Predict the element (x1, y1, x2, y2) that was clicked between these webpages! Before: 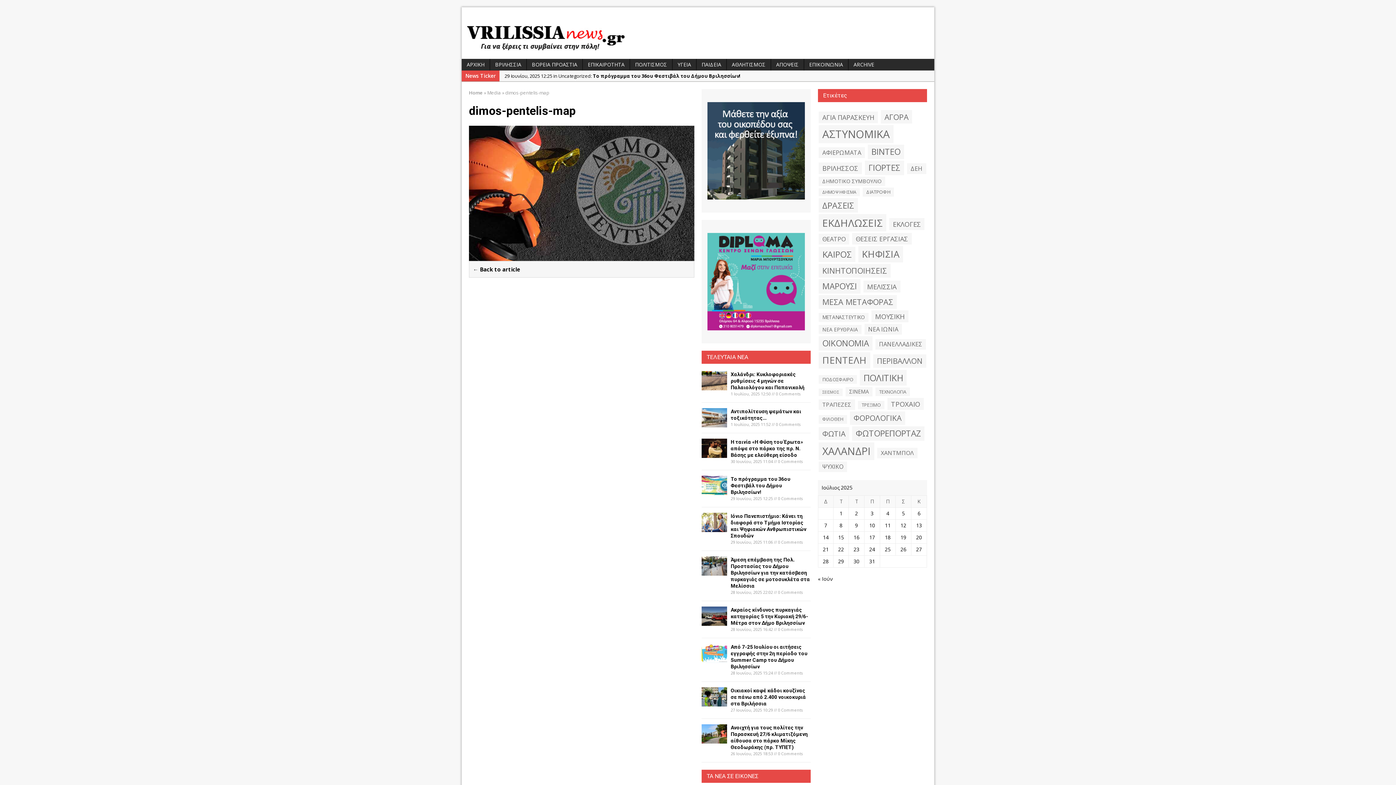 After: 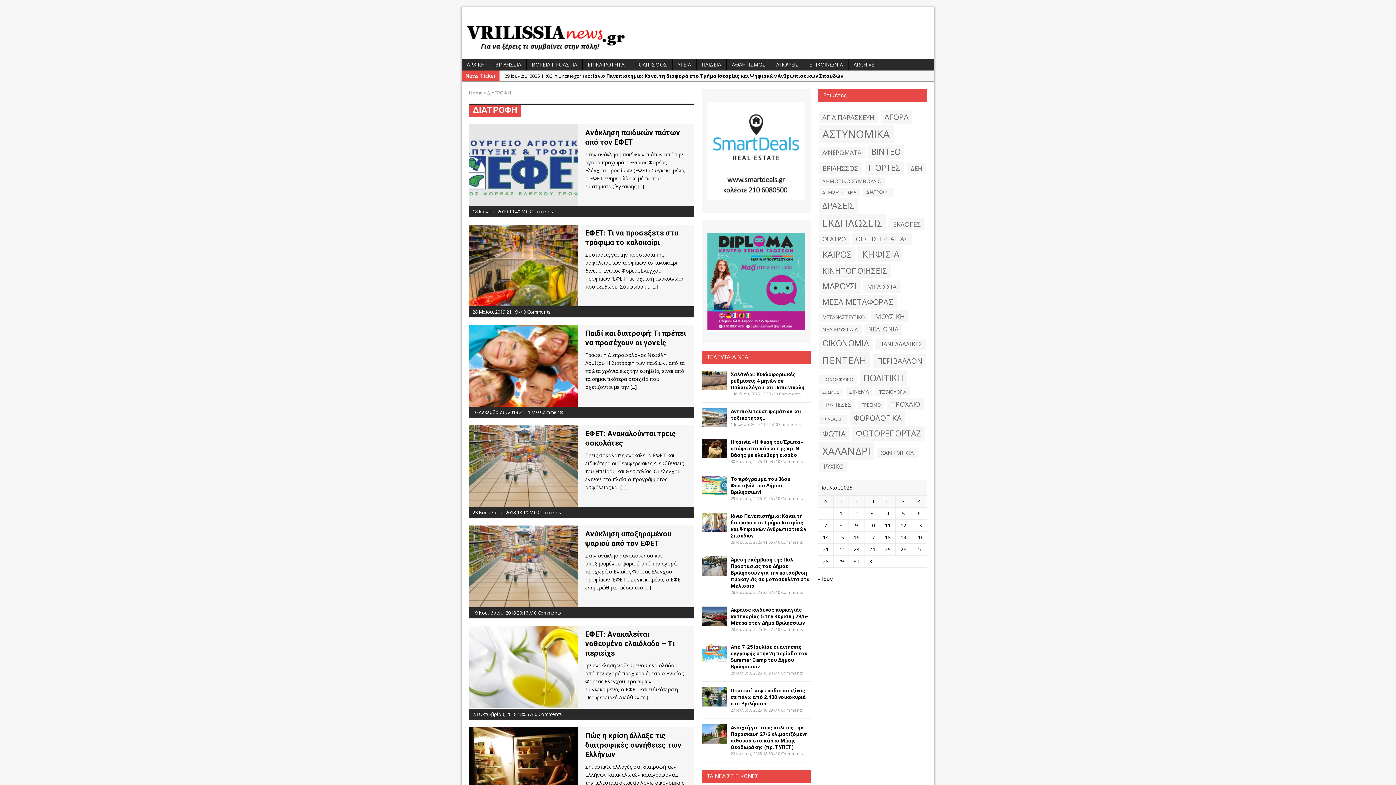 Action: label: ΔΙΑΤΡΟΦΗ (70 στοιχεία) bbox: (862, 187, 894, 196)